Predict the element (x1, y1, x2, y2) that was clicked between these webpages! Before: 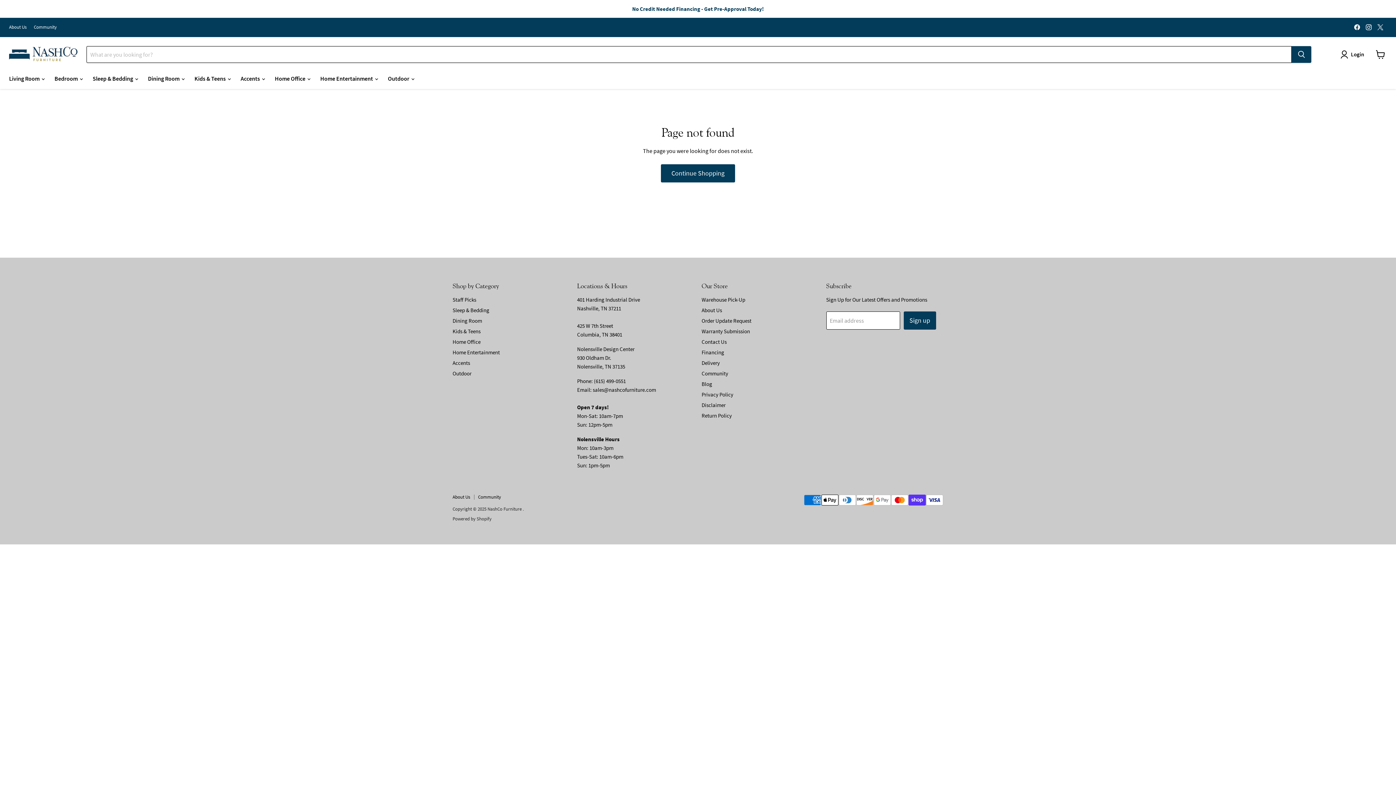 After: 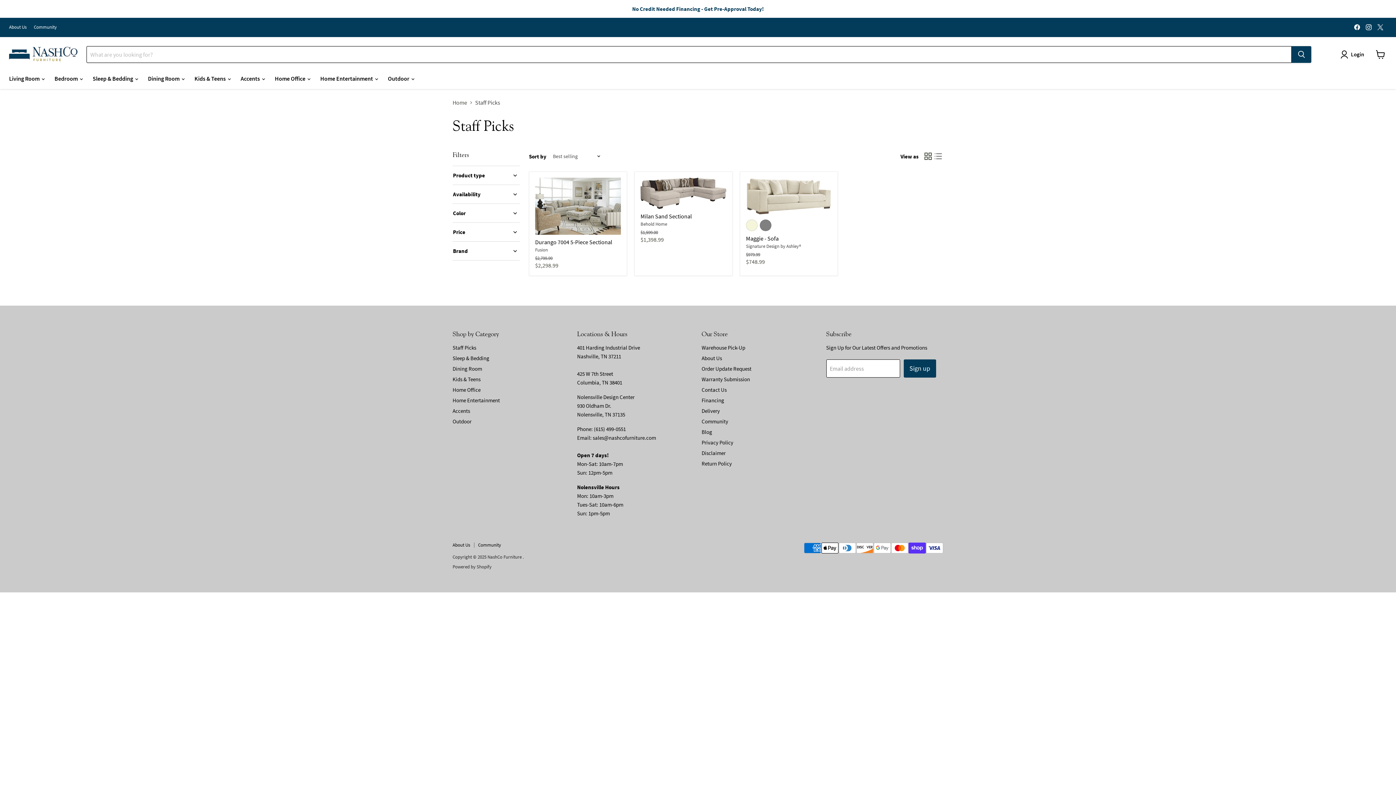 Action: label: Staff Picks bbox: (452, 296, 476, 303)